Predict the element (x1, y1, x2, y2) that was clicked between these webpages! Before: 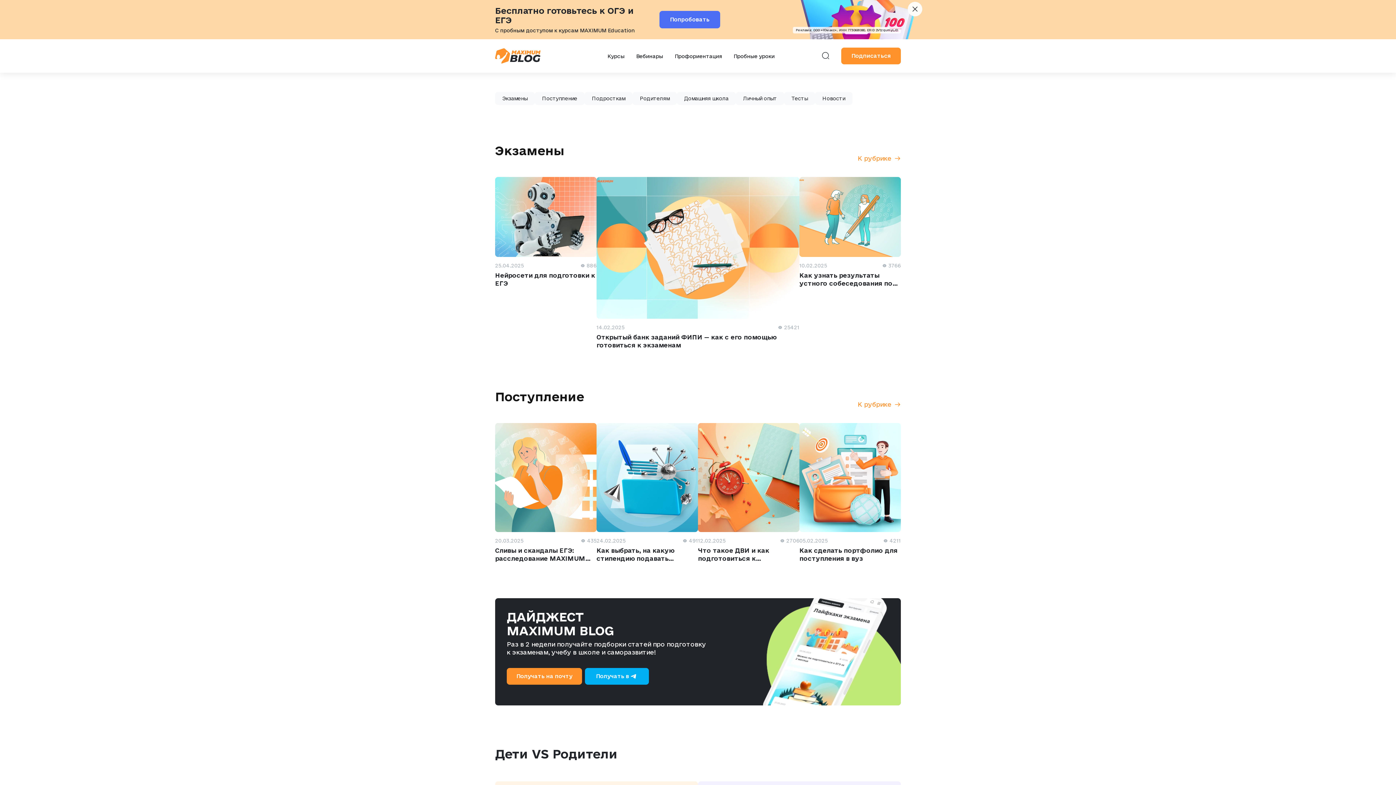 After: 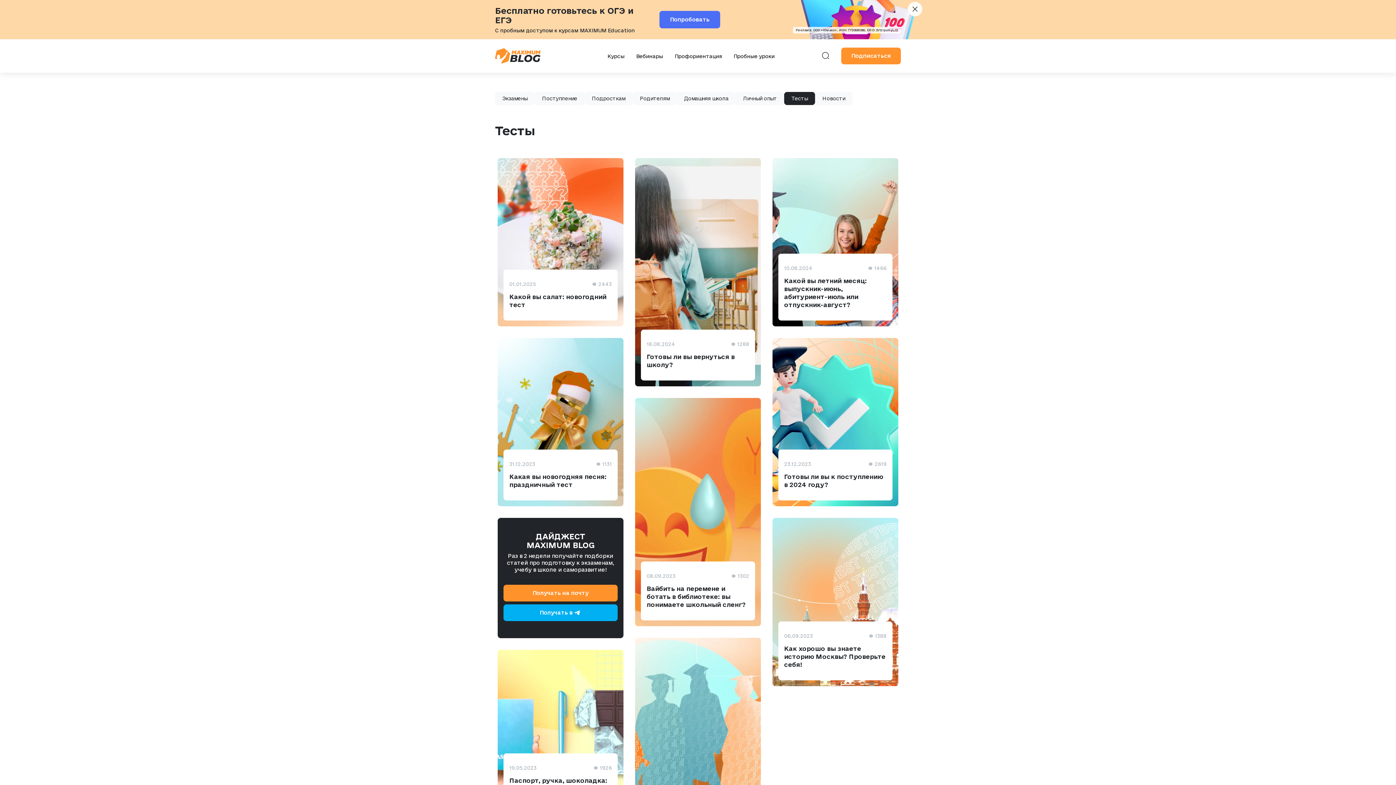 Action: label: Тесты bbox: (784, 92, 815, 105)